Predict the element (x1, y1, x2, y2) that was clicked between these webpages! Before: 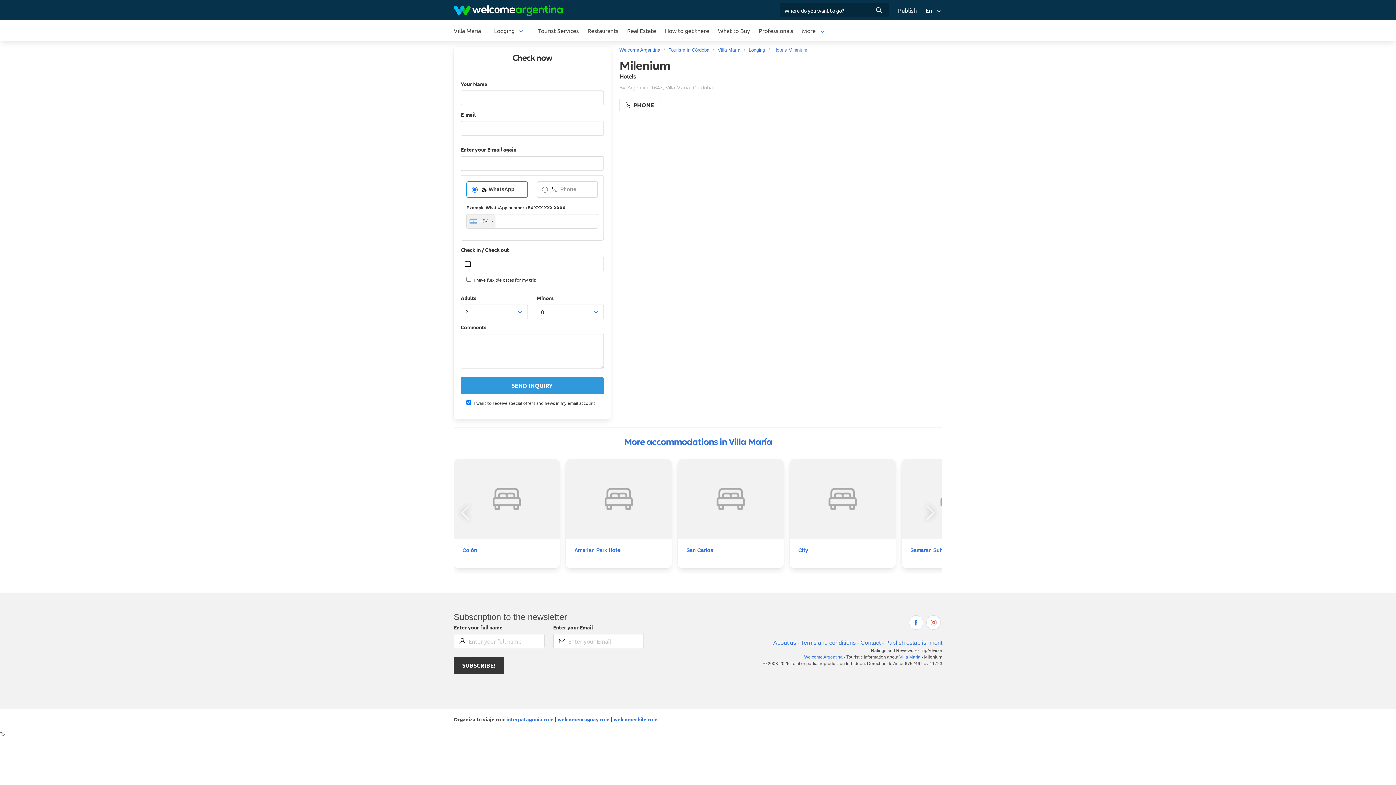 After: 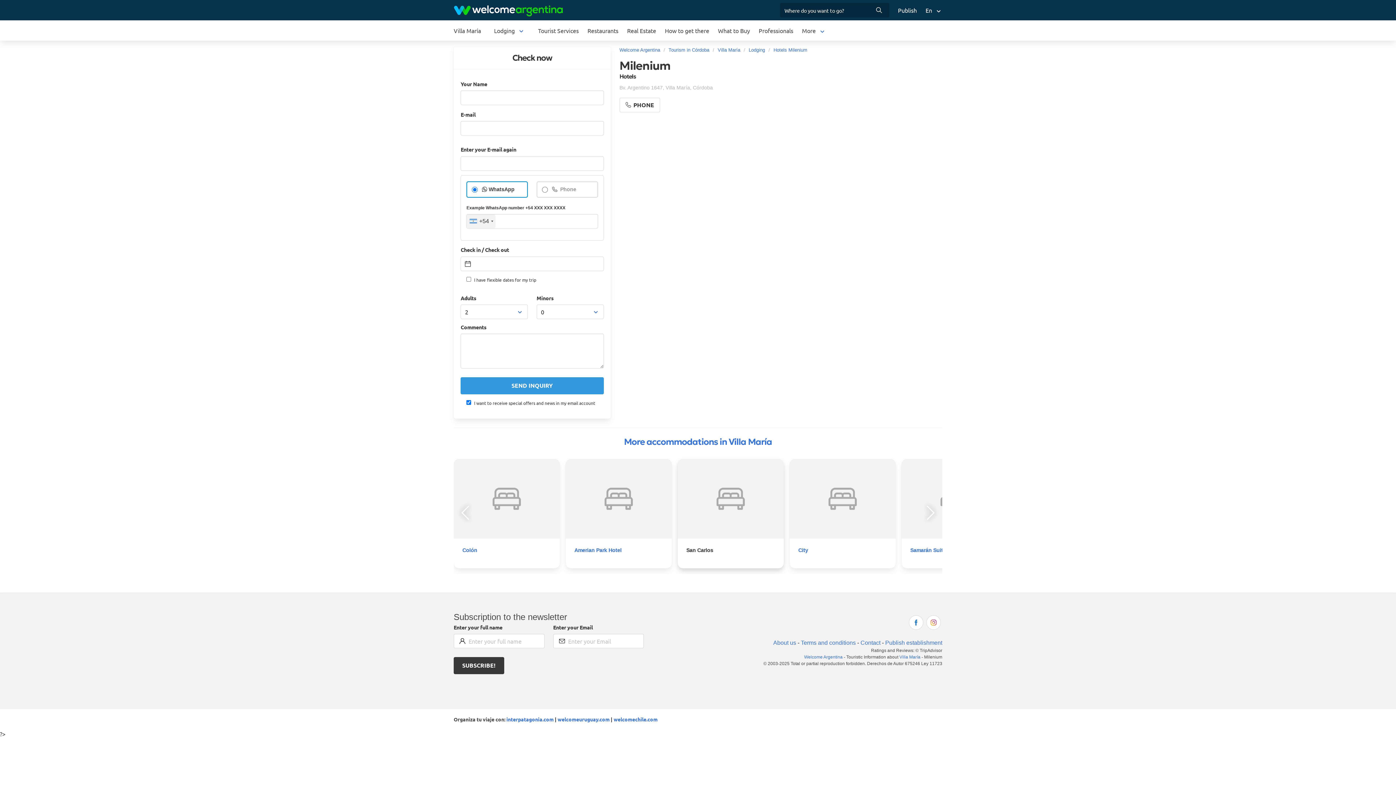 Action: bbox: (686, 547, 713, 553) label: San Carlos